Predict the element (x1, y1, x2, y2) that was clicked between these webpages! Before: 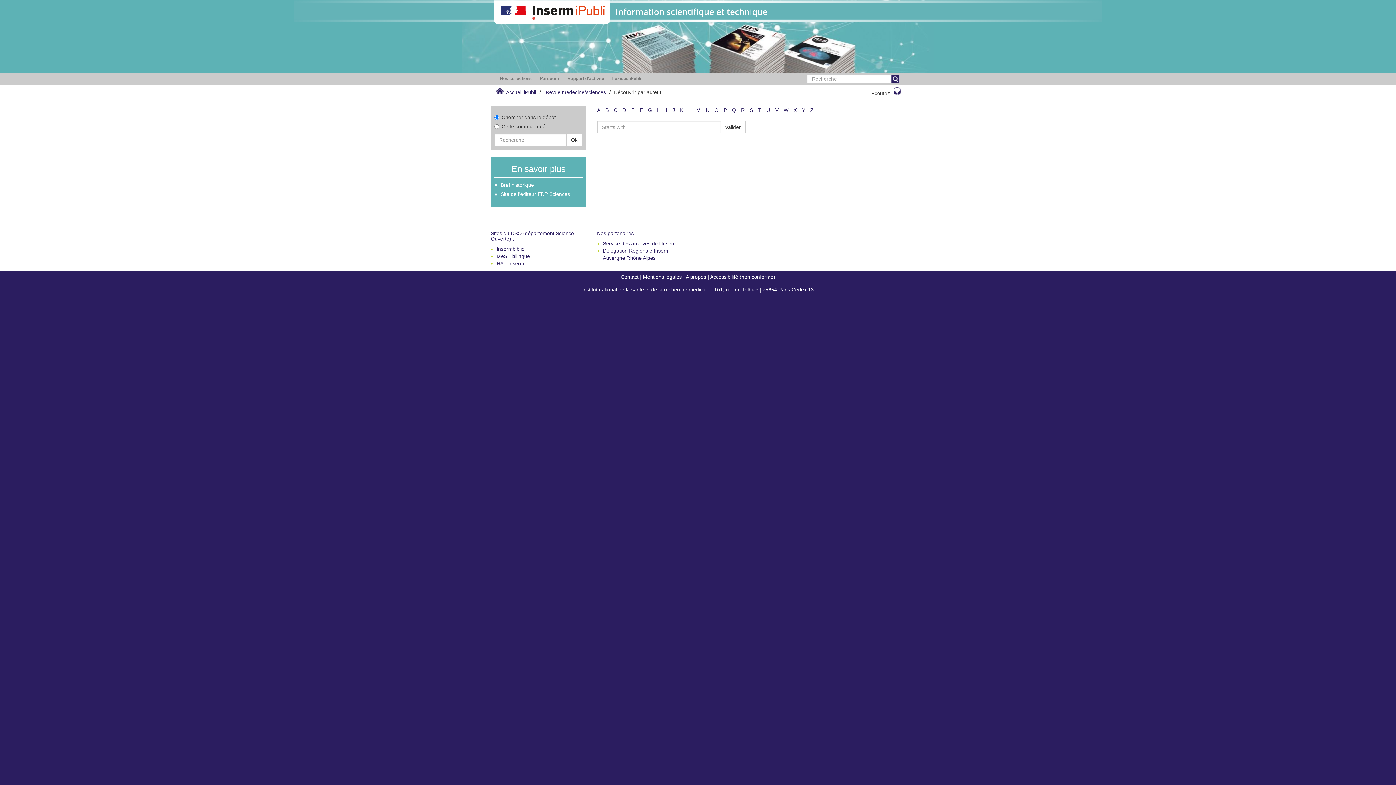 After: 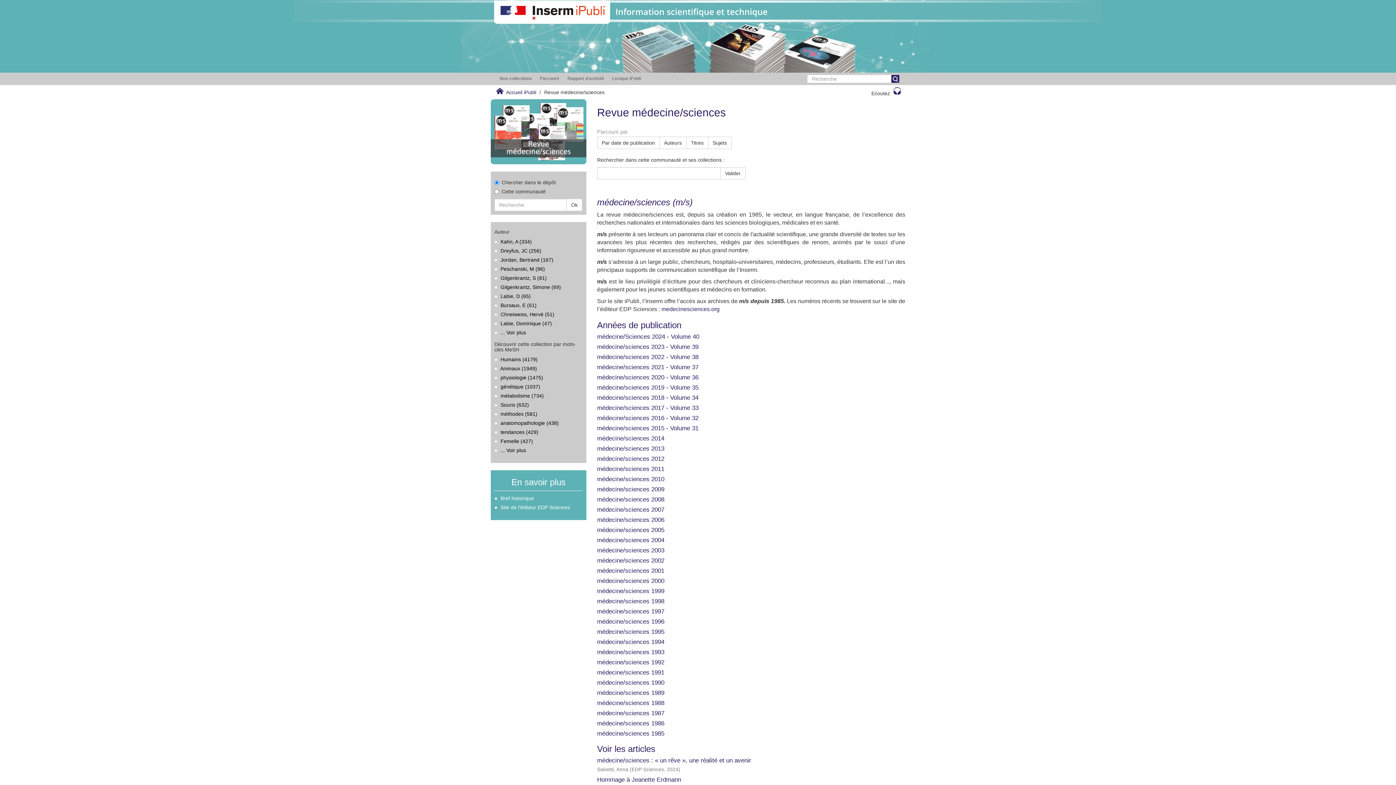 Action: bbox: (545, 89, 606, 95) label: Revue médecine/sciences